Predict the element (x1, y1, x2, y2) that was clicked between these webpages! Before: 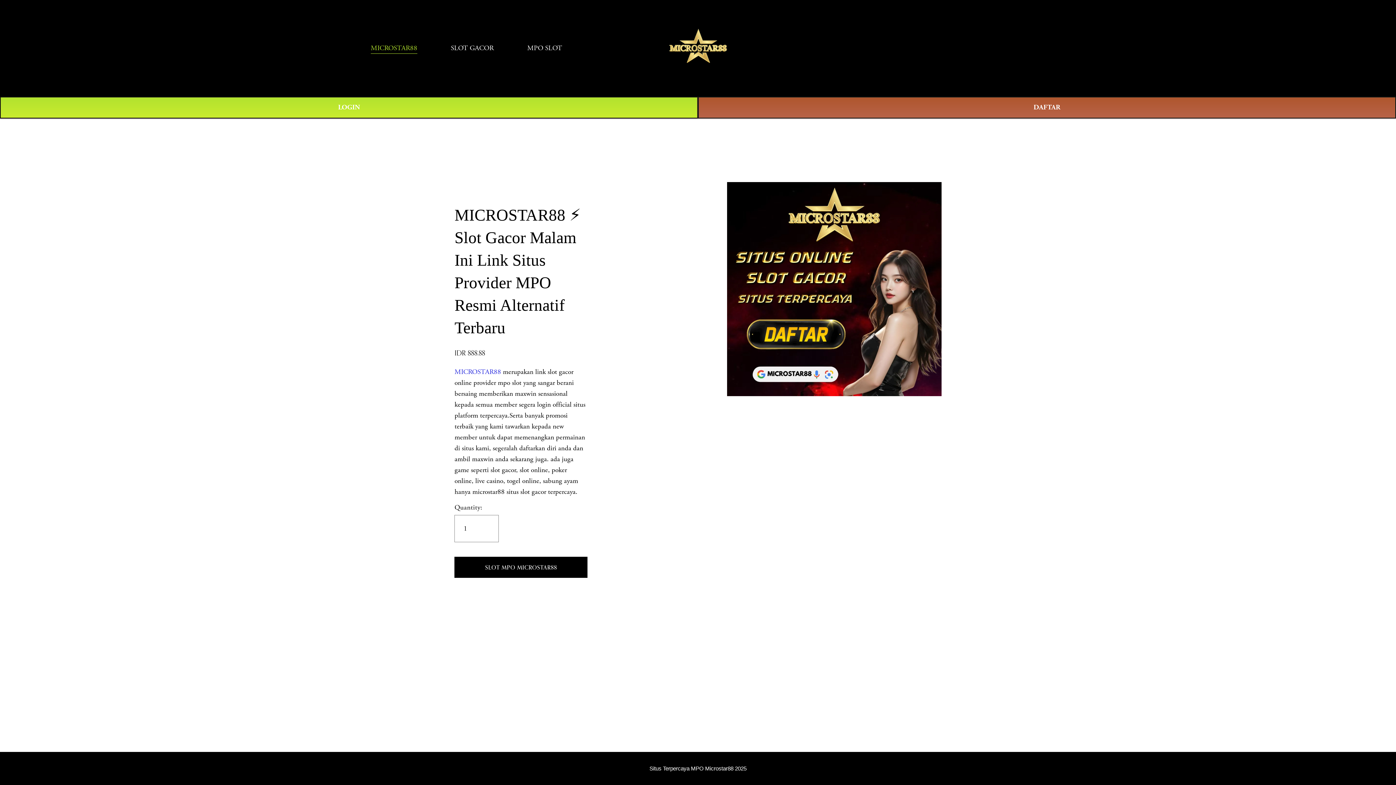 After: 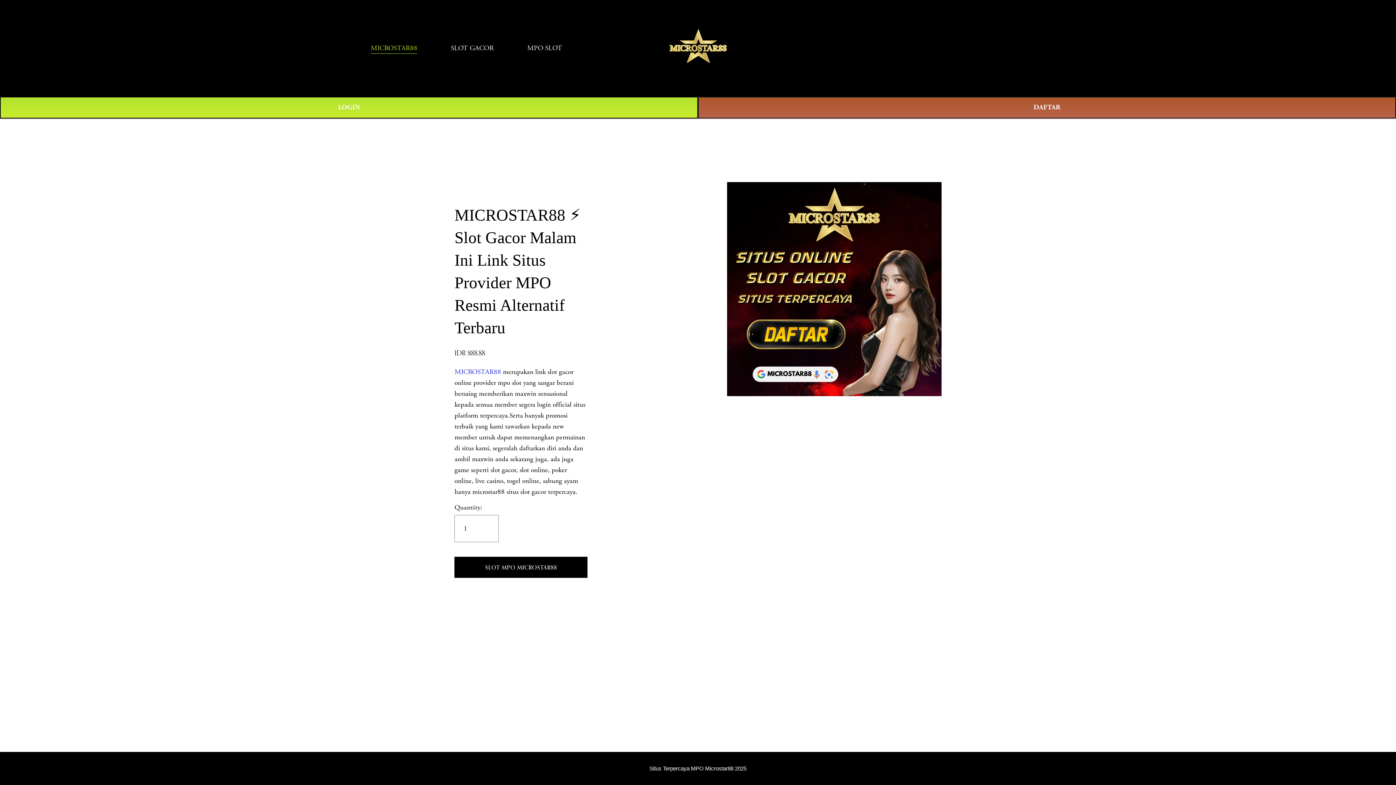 Action: label: MICROSTAR88 bbox: (370, 42, 417, 54)